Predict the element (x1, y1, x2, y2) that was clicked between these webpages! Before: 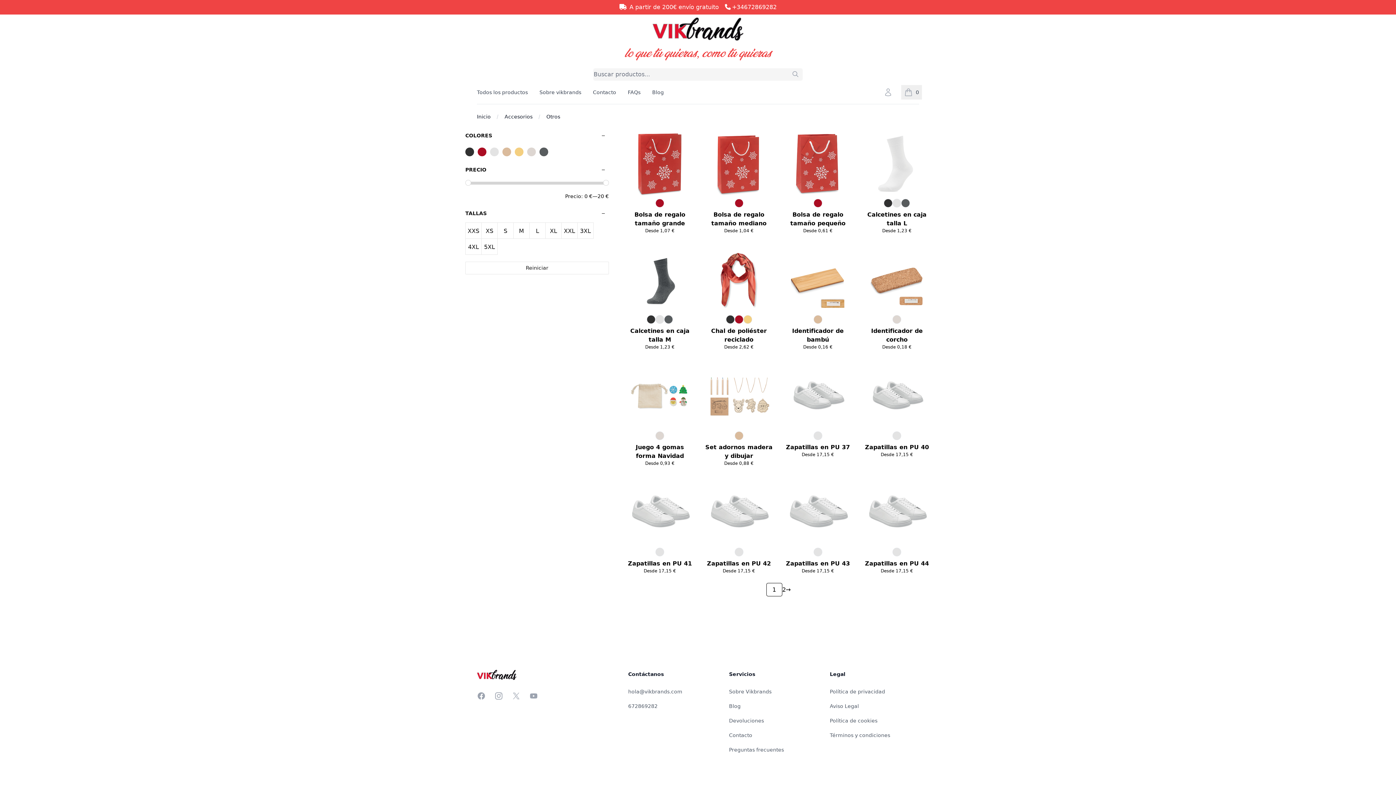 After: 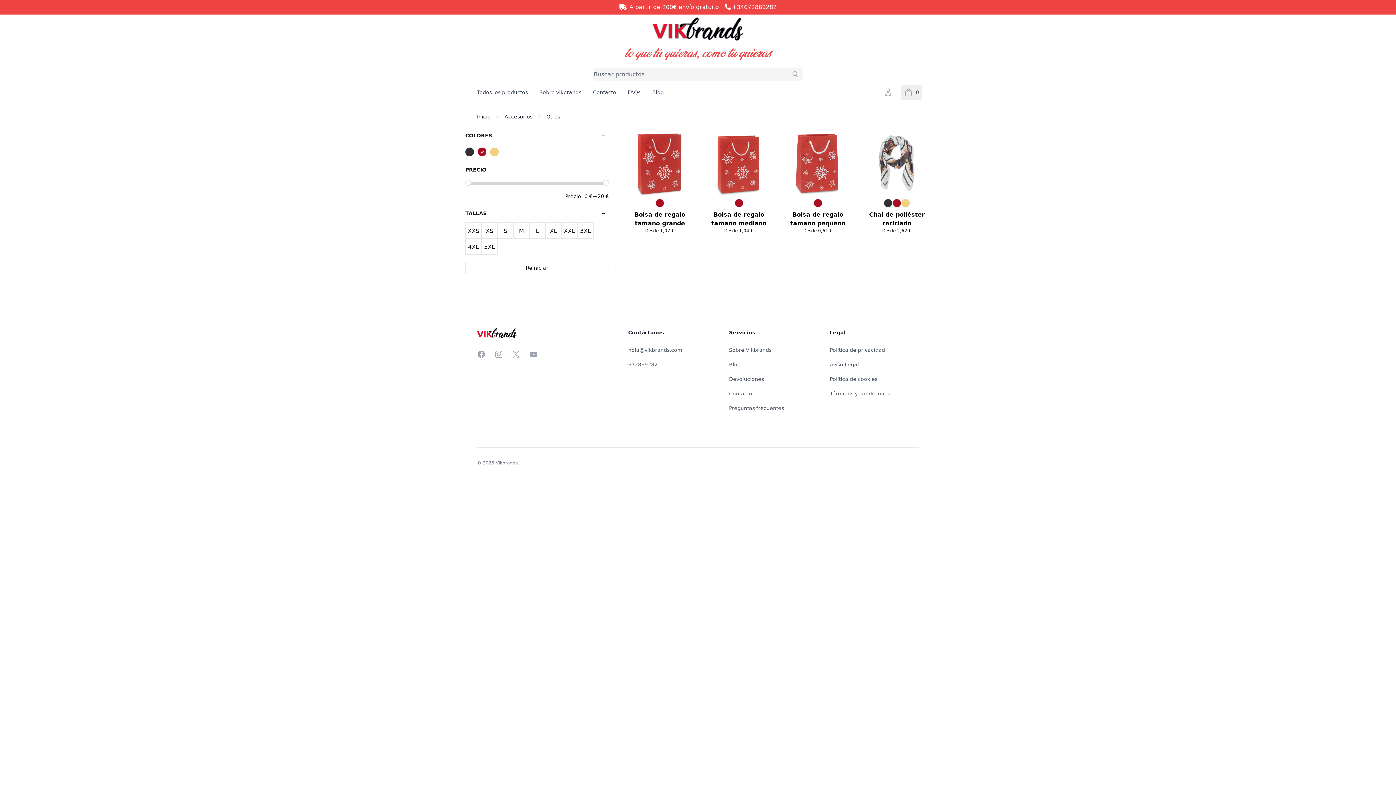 Action: bbox: (477, 147, 486, 156)